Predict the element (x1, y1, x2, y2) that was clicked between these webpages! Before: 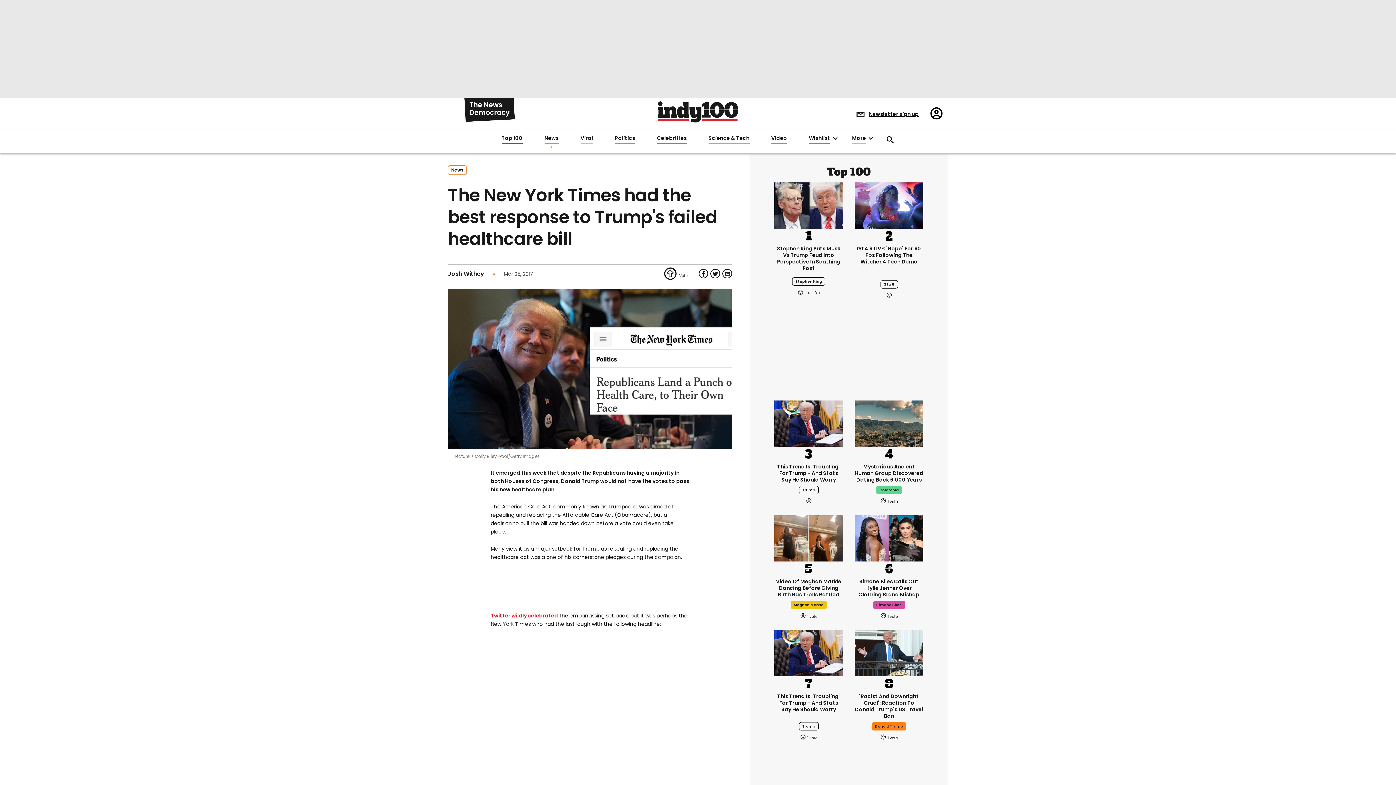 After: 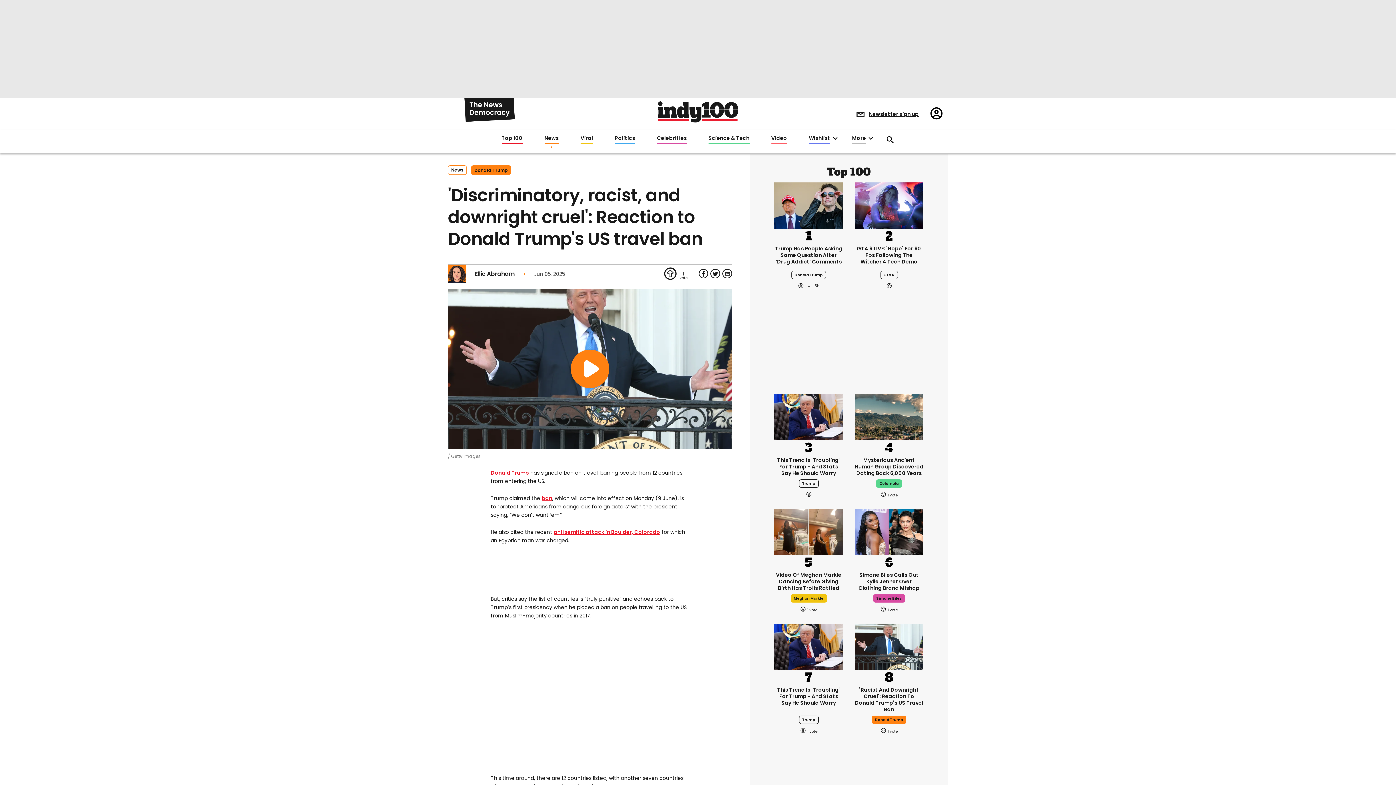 Action: label: 'Discriminatory, racist, and downright cruel': Reaction to Donald Trump's US travel ban bbox: (854, 646, 923, 659)